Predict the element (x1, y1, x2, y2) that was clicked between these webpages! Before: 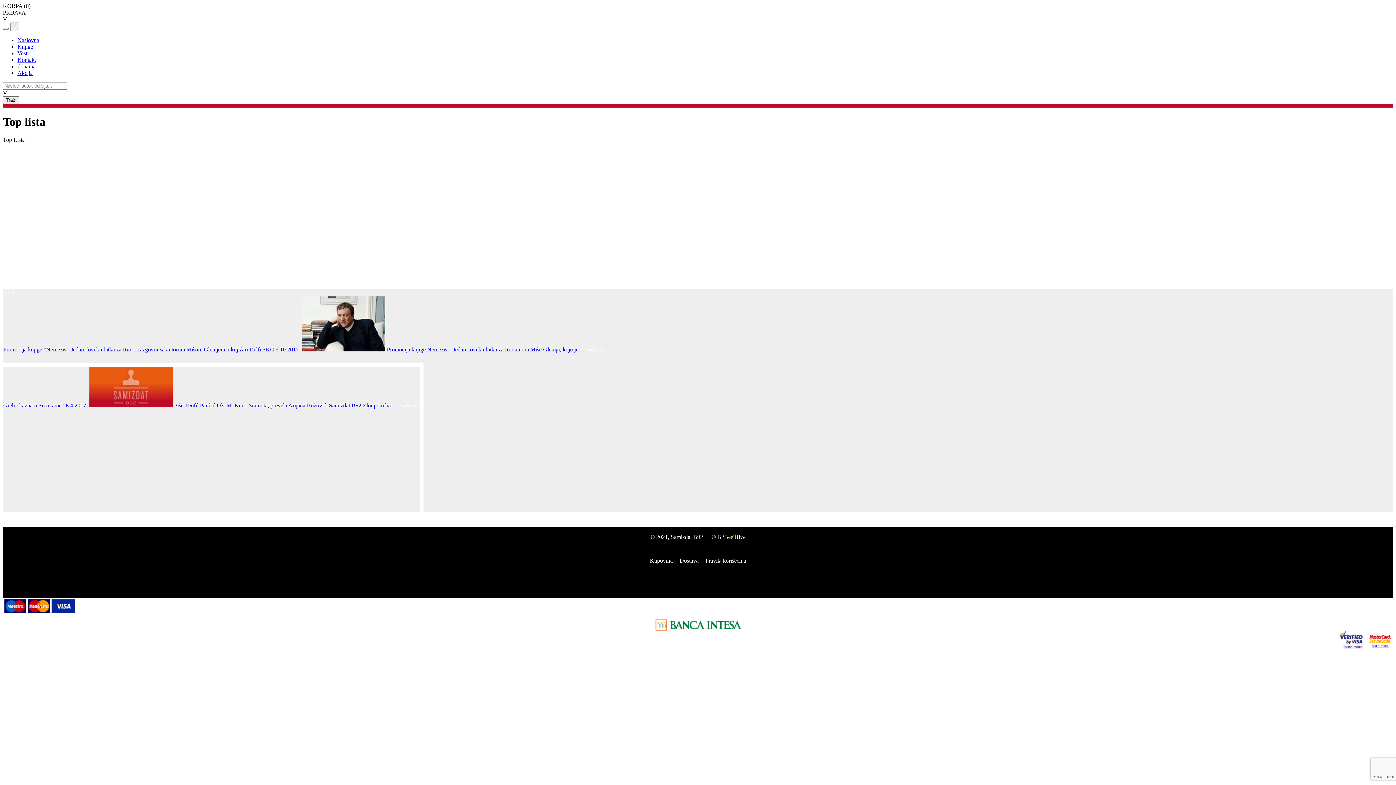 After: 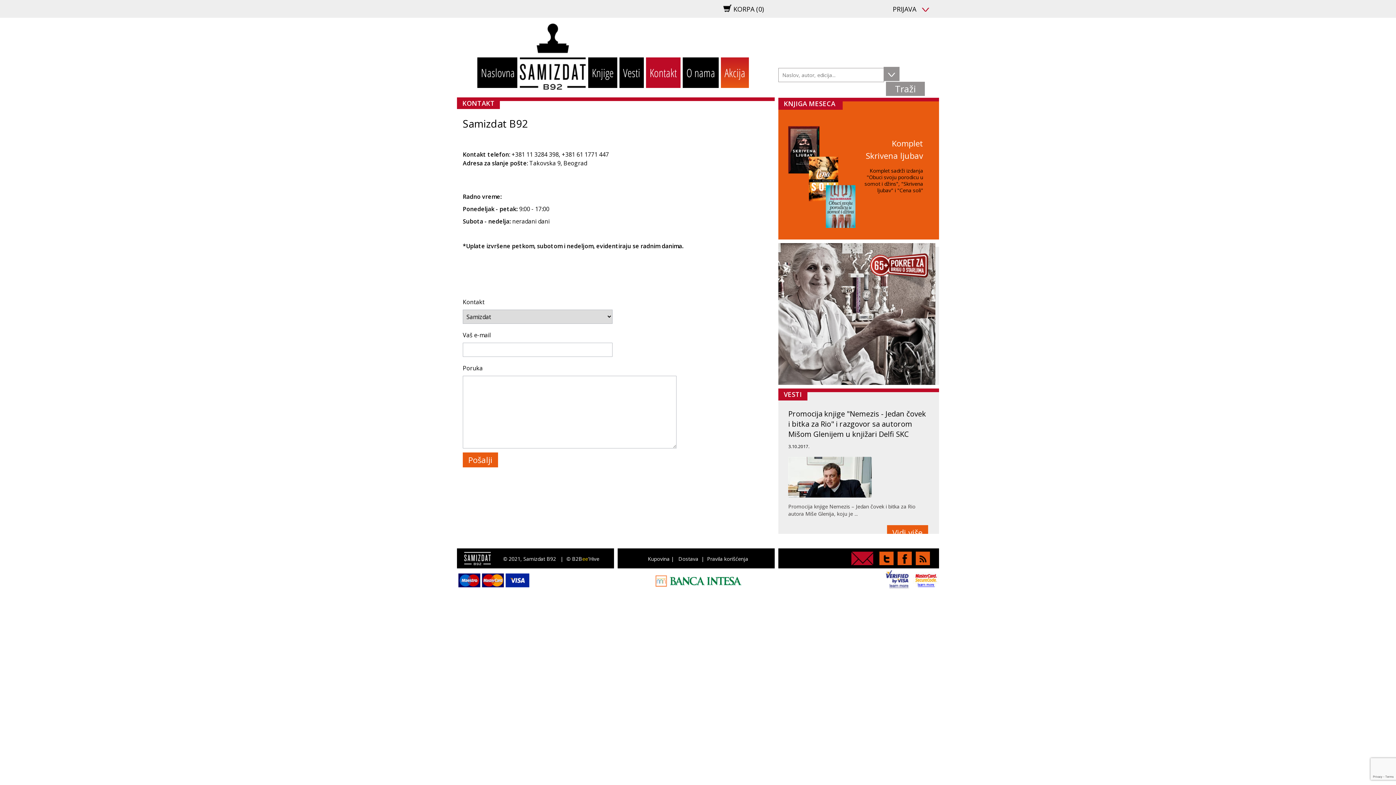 Action: label: Kontakt bbox: (17, 56, 36, 62)